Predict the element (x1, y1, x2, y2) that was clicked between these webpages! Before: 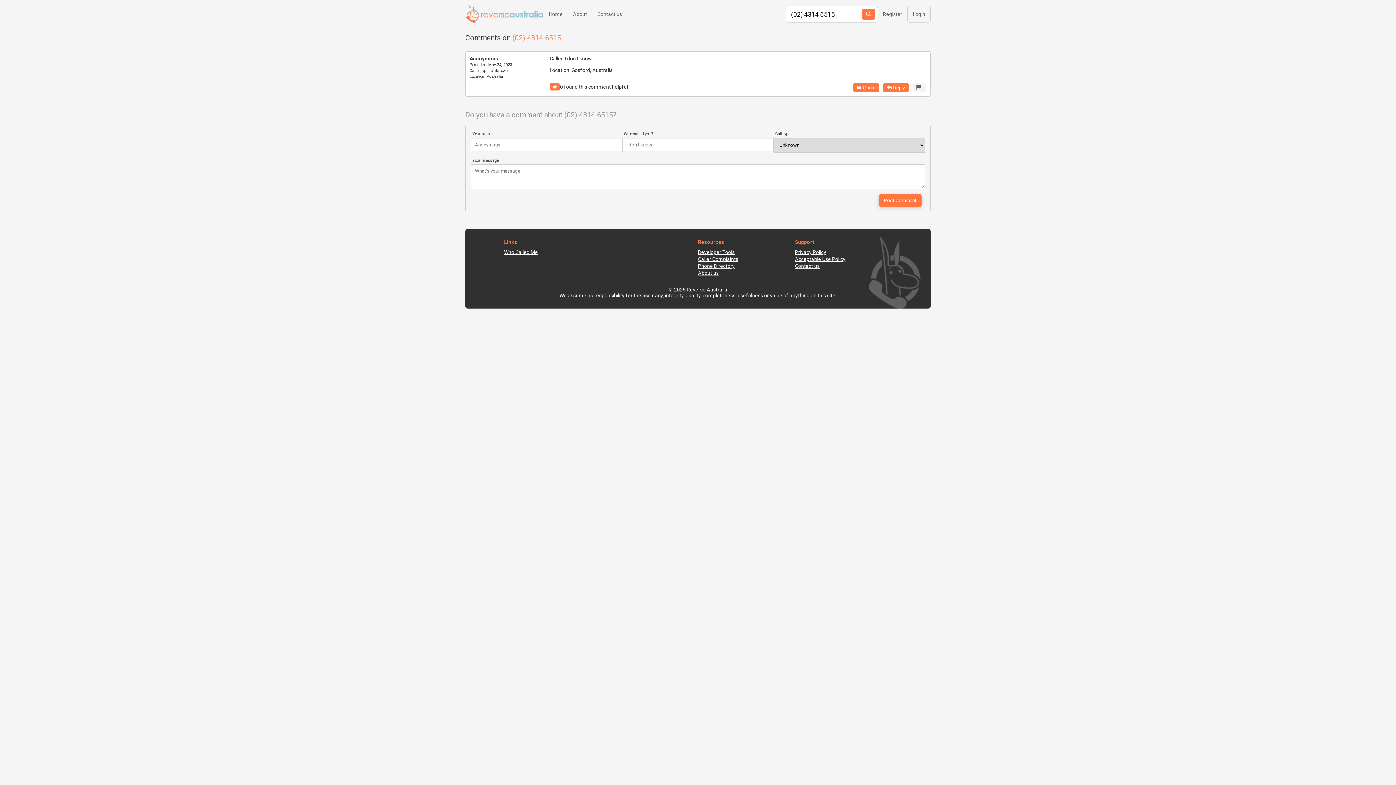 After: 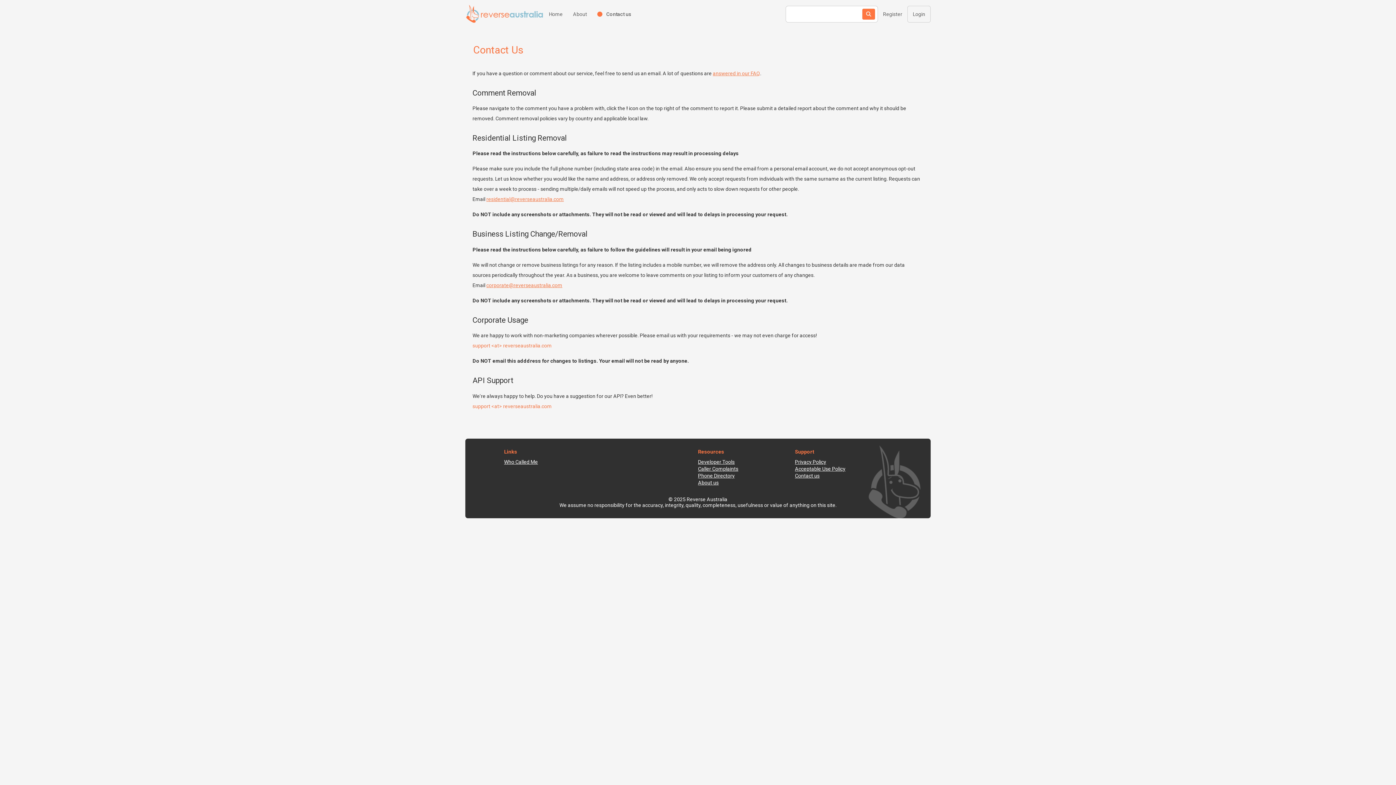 Action: label: Contact us bbox: (592, 6, 627, 22)